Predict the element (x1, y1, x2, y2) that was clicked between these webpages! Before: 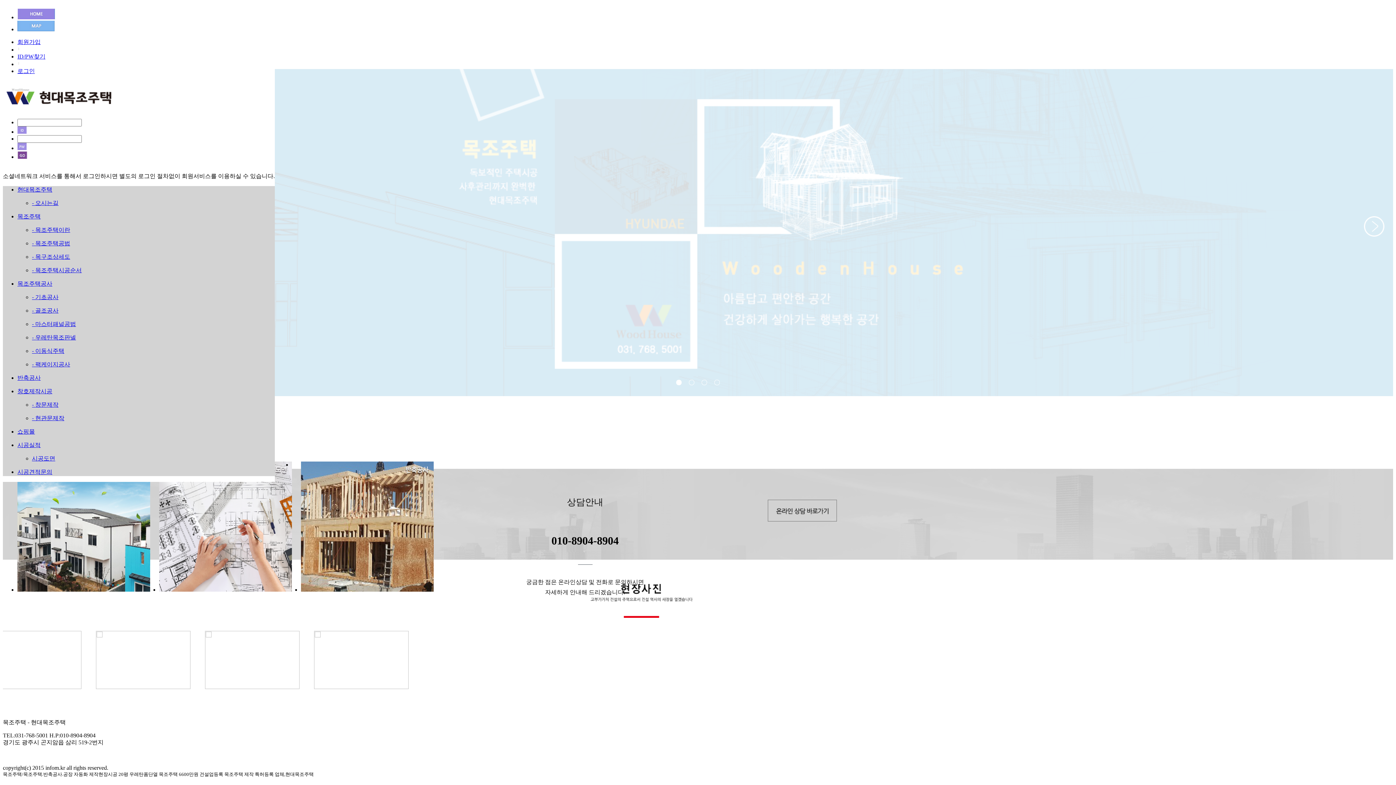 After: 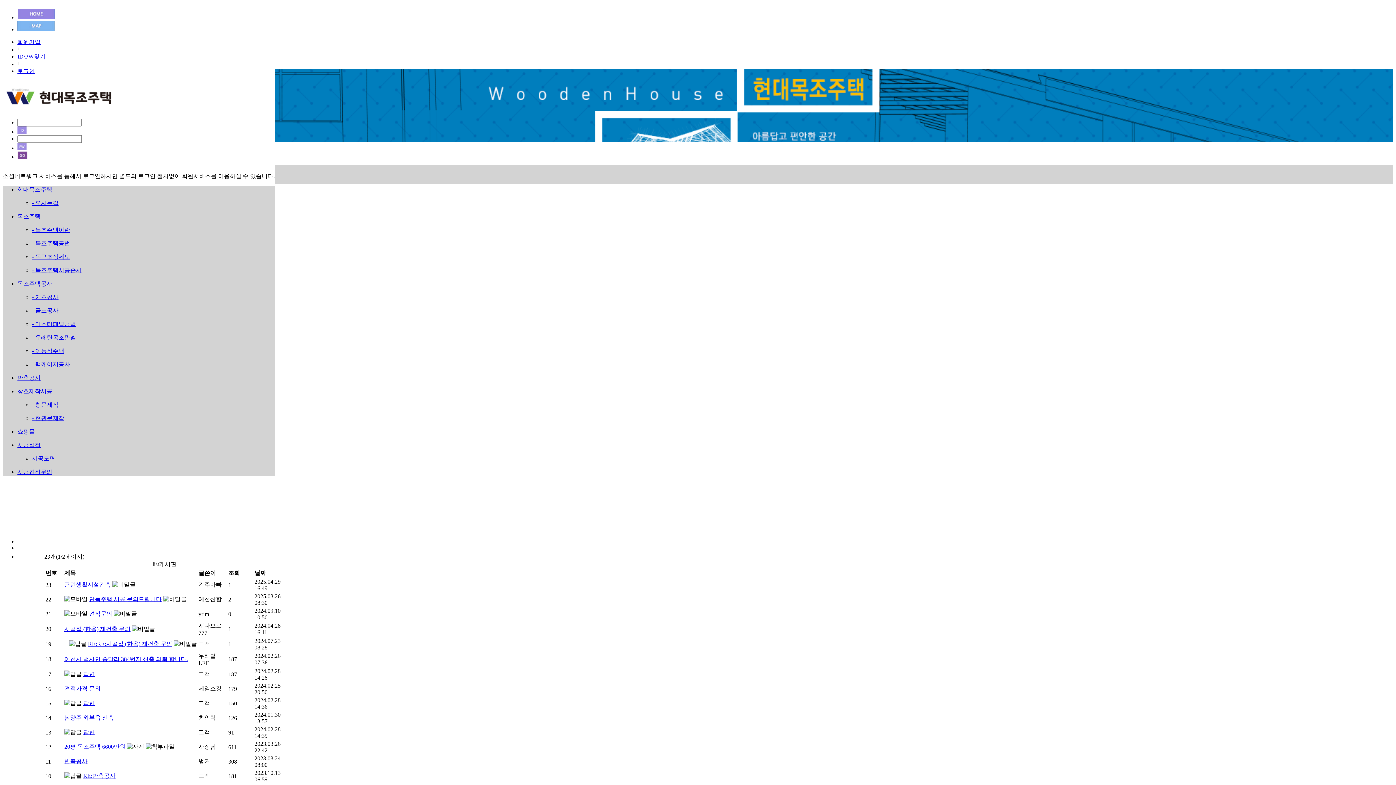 Action: bbox: (768, 516, 837, 522)